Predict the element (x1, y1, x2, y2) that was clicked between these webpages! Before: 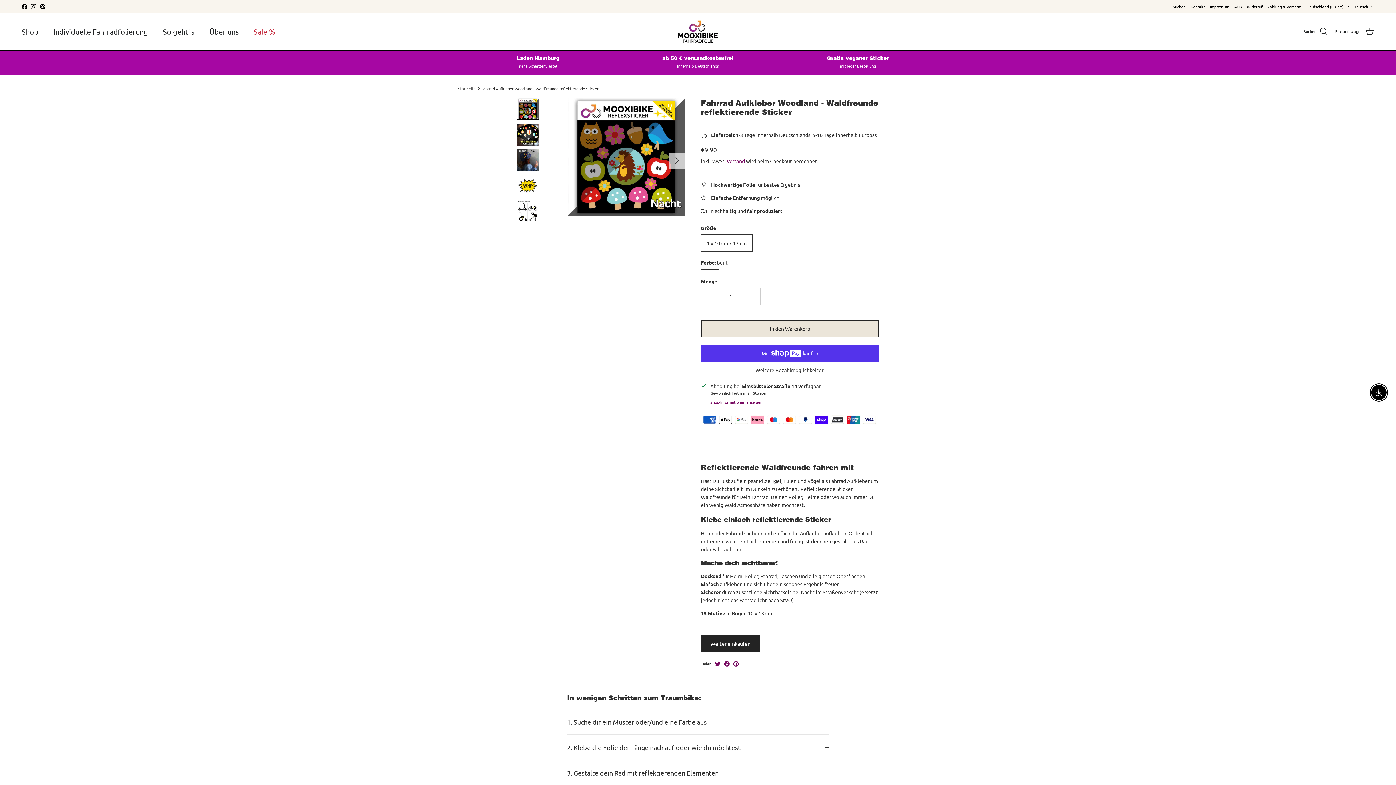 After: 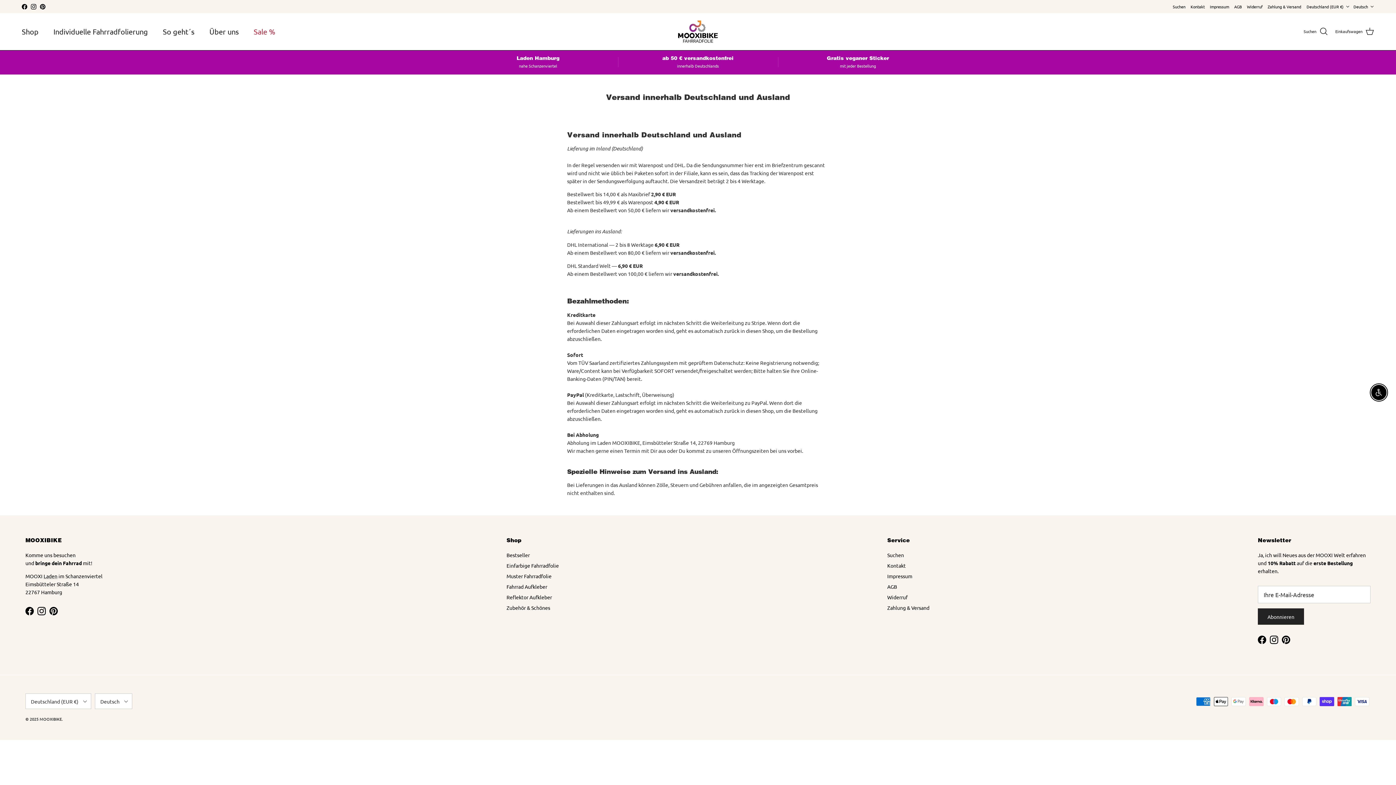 Action: bbox: (1268, 0, 1301, 12) label: Zahlung & Versand